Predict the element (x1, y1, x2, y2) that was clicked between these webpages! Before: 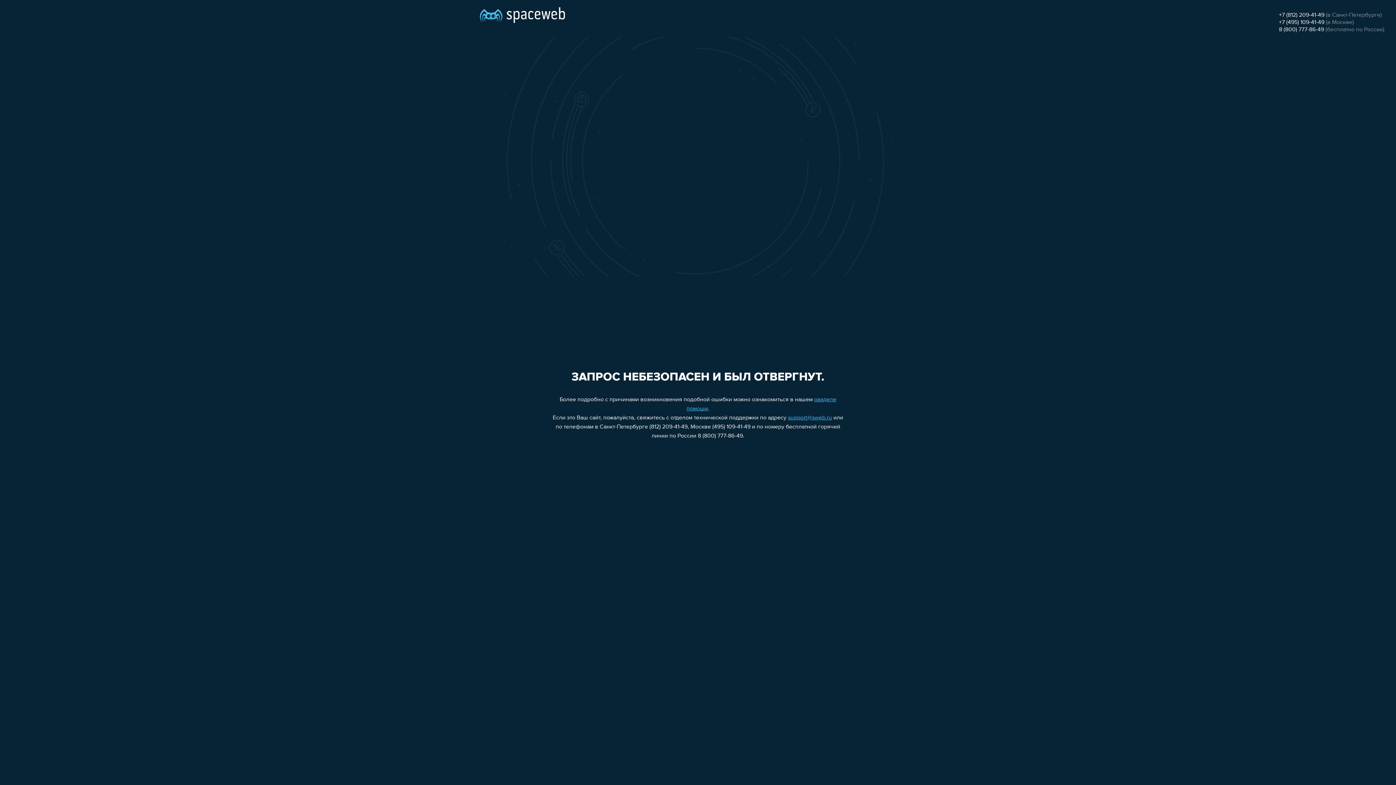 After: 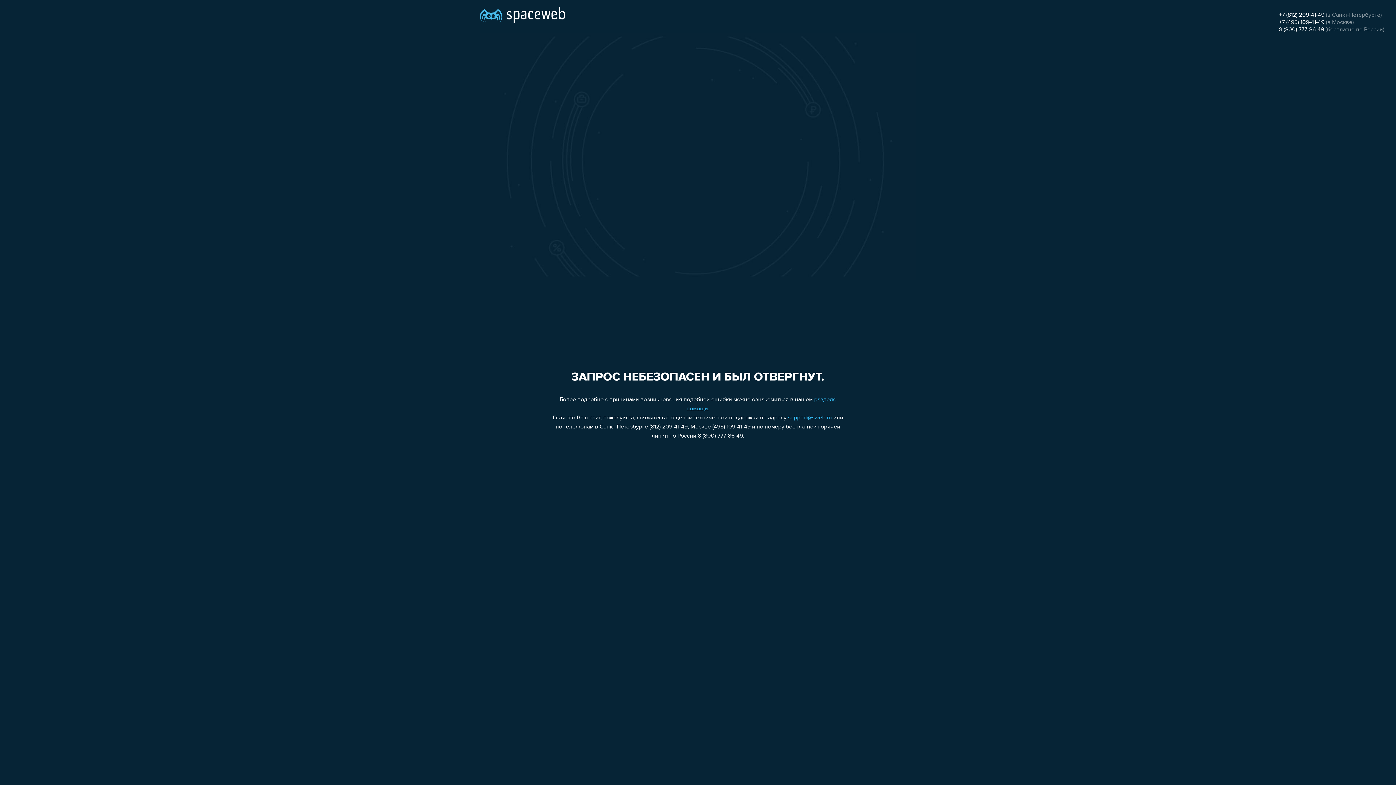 Action: bbox: (1279, 12, 1324, 18) label: +7 (812) 209-41-49